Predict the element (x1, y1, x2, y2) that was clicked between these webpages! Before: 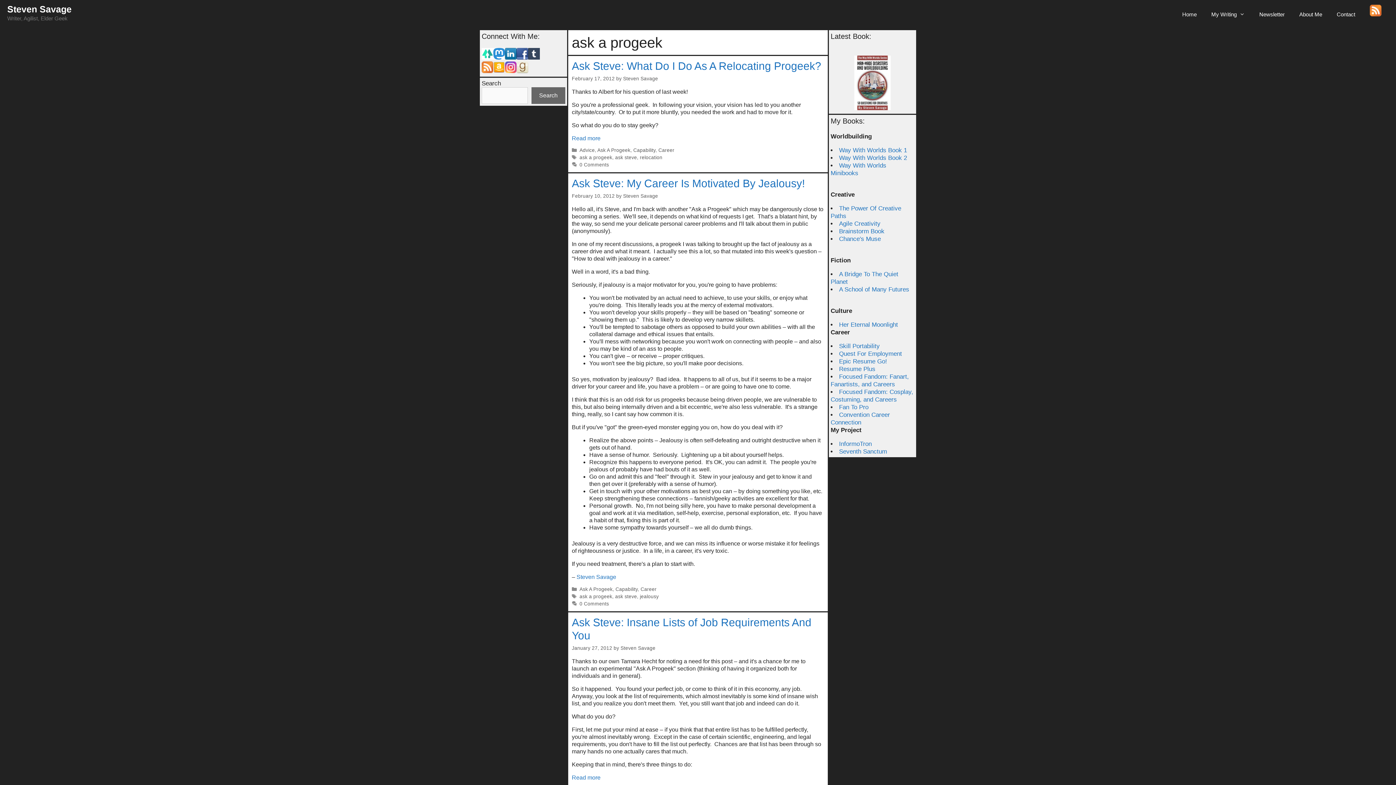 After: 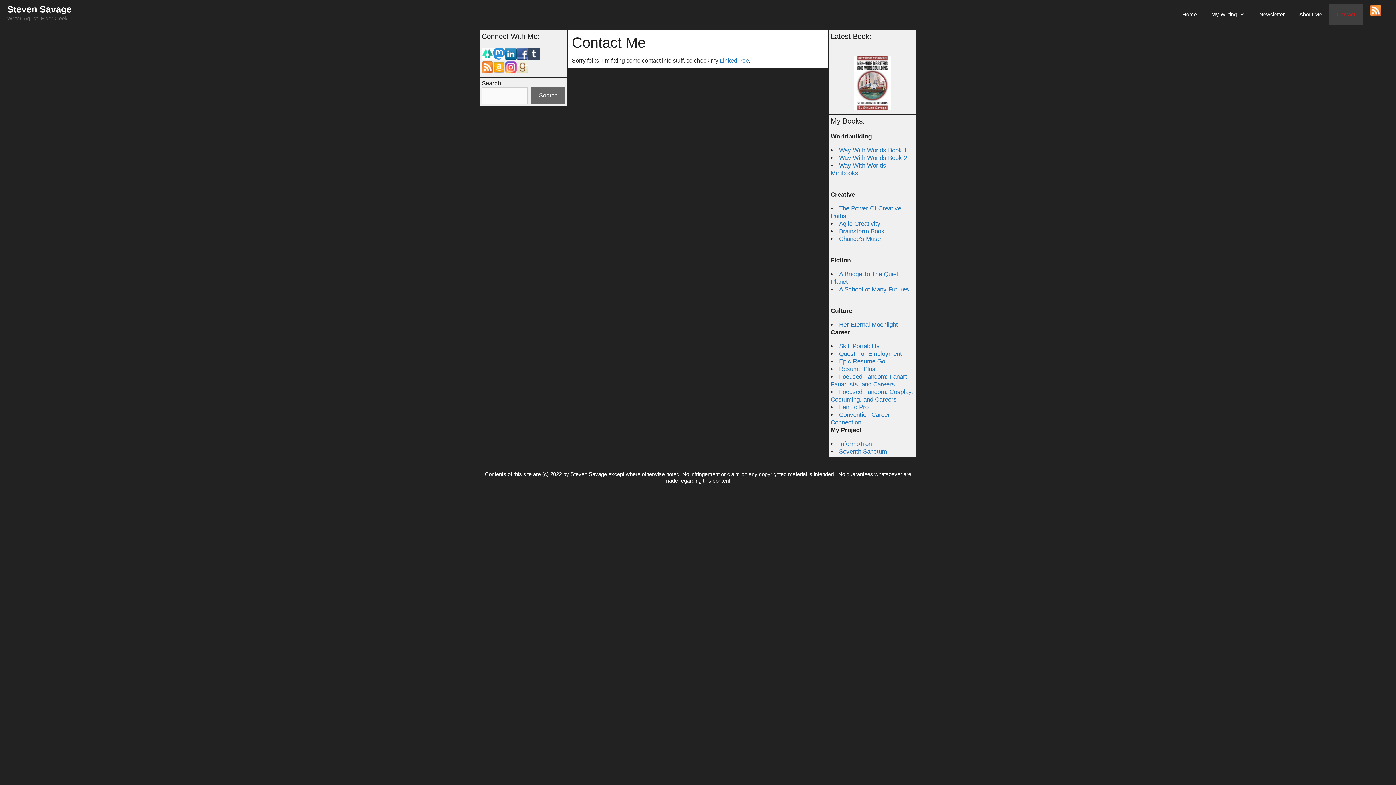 Action: label: Contact bbox: (1329, 3, 1362, 25)